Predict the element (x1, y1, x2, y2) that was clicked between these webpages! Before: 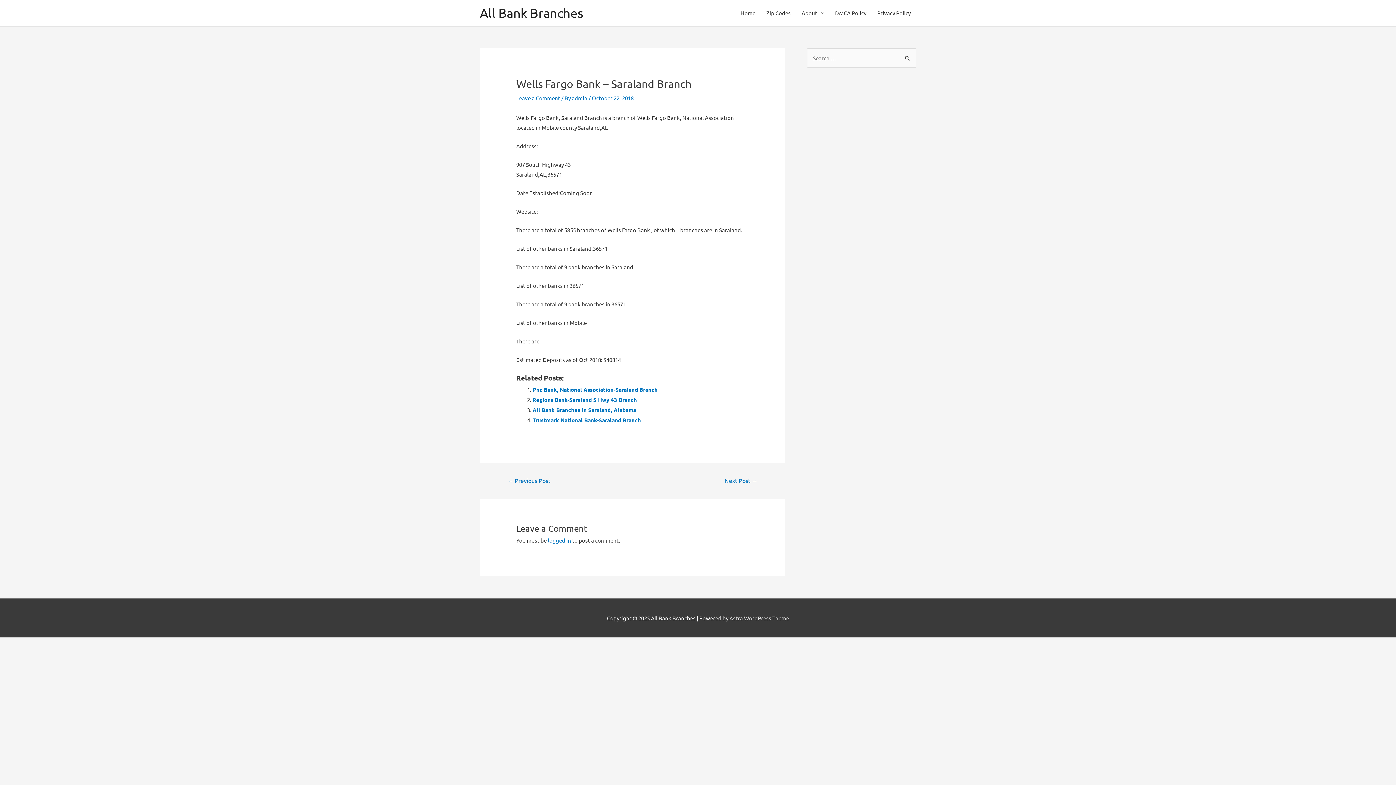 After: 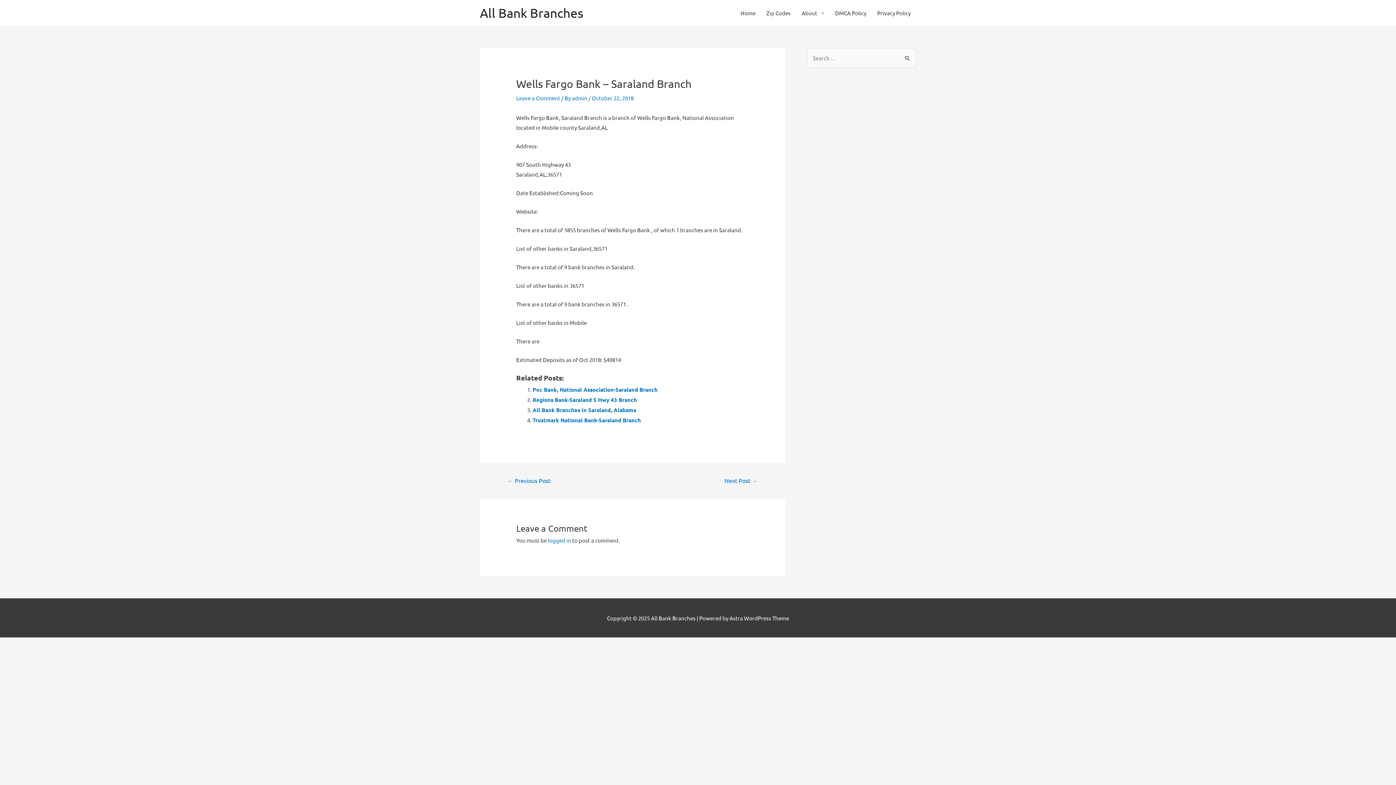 Action: label: Astra WordPress Theme bbox: (729, 615, 789, 621)